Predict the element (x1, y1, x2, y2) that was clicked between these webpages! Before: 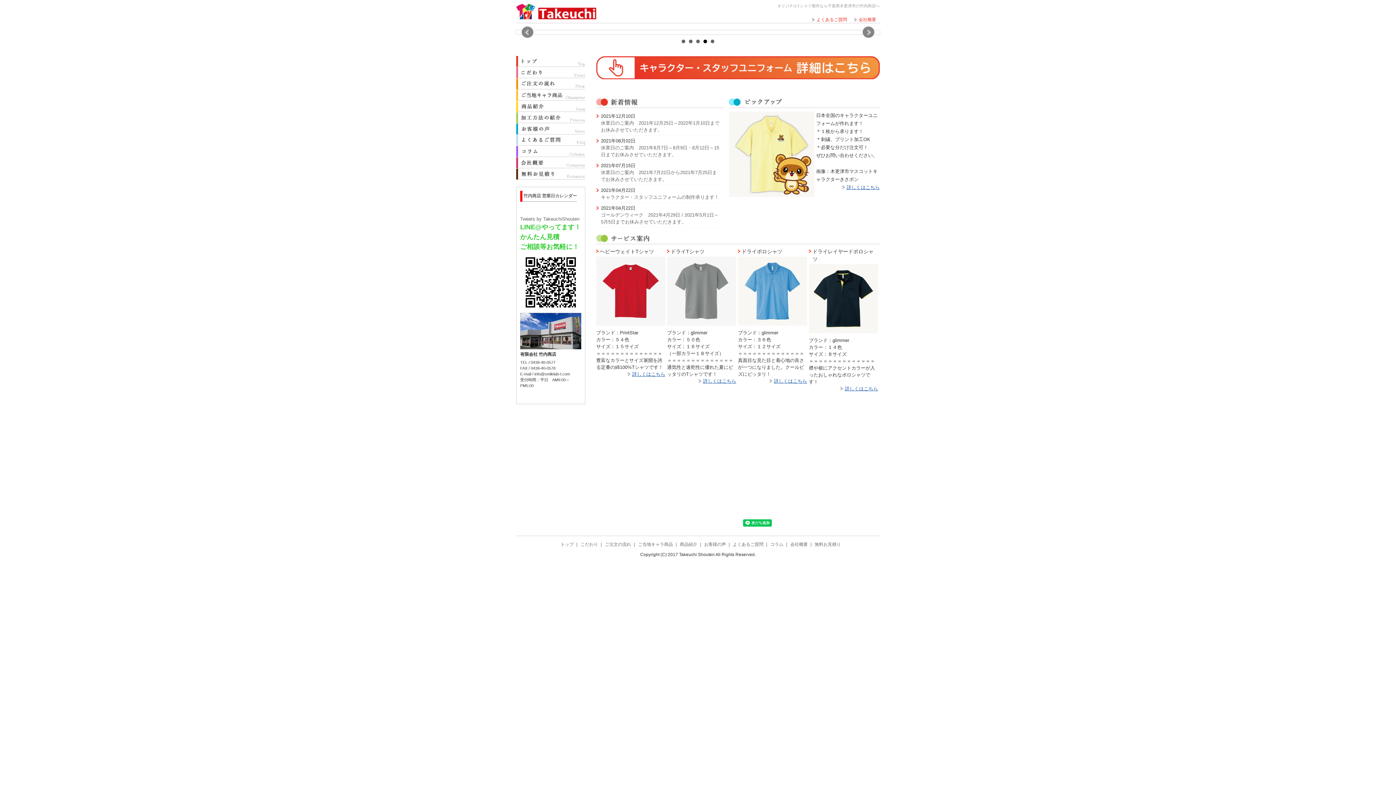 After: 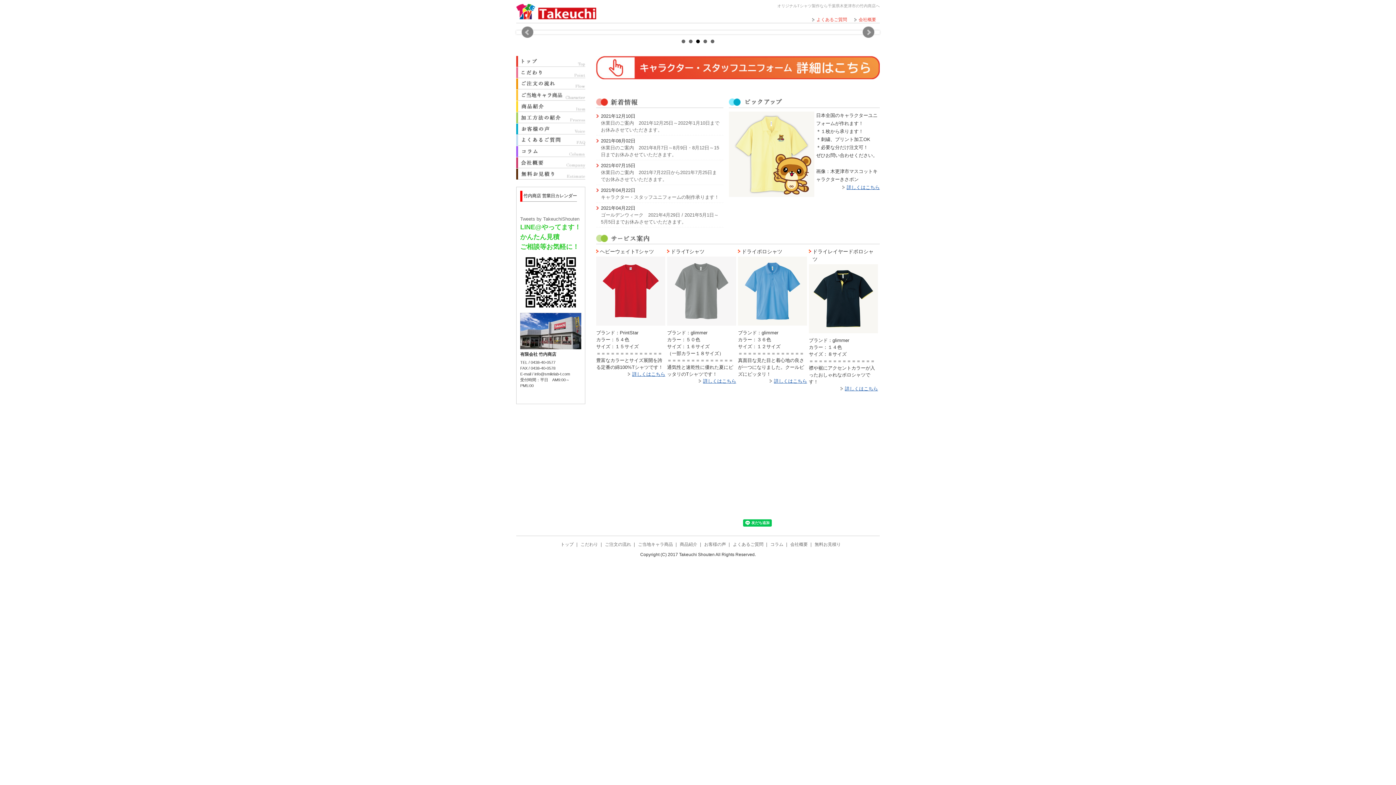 Action: bbox: (560, 542, 573, 547) label: トップ